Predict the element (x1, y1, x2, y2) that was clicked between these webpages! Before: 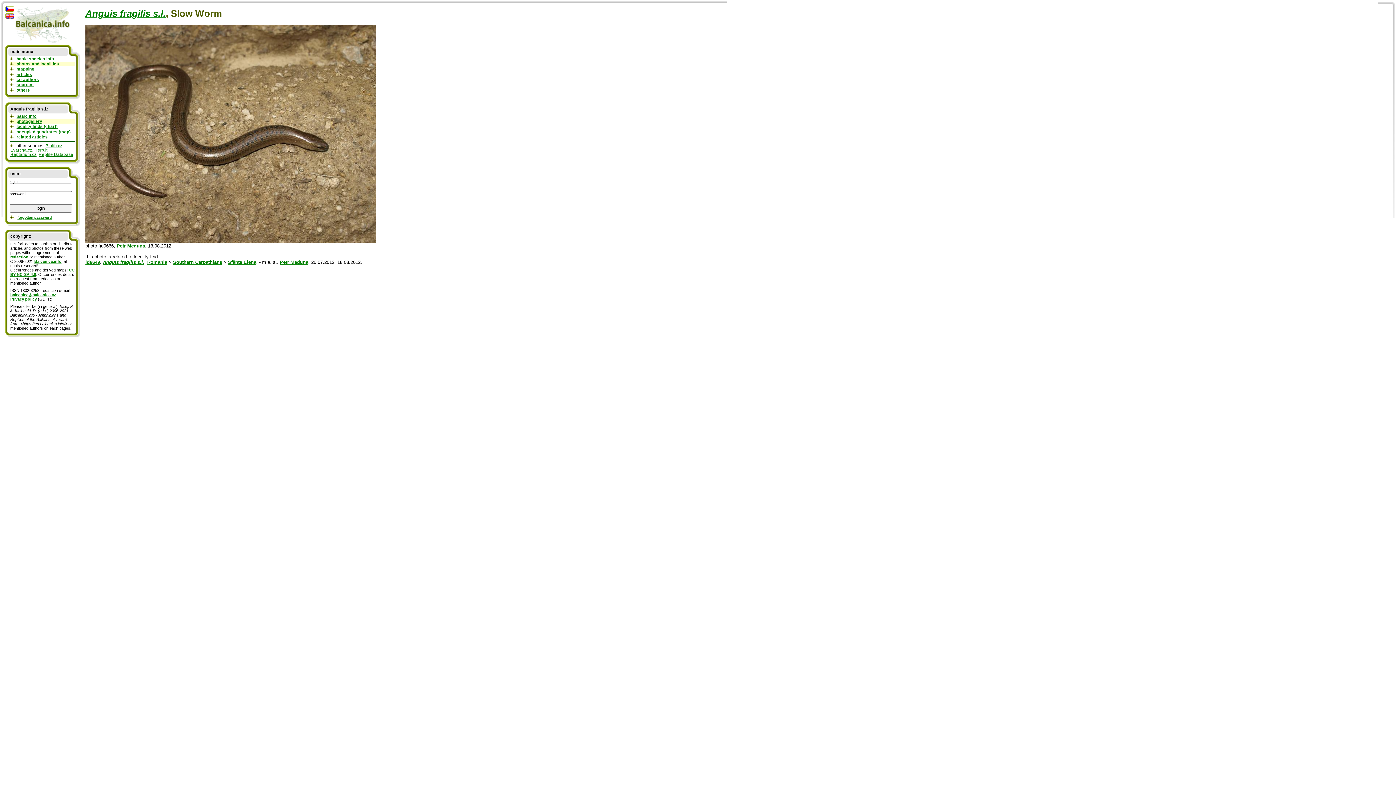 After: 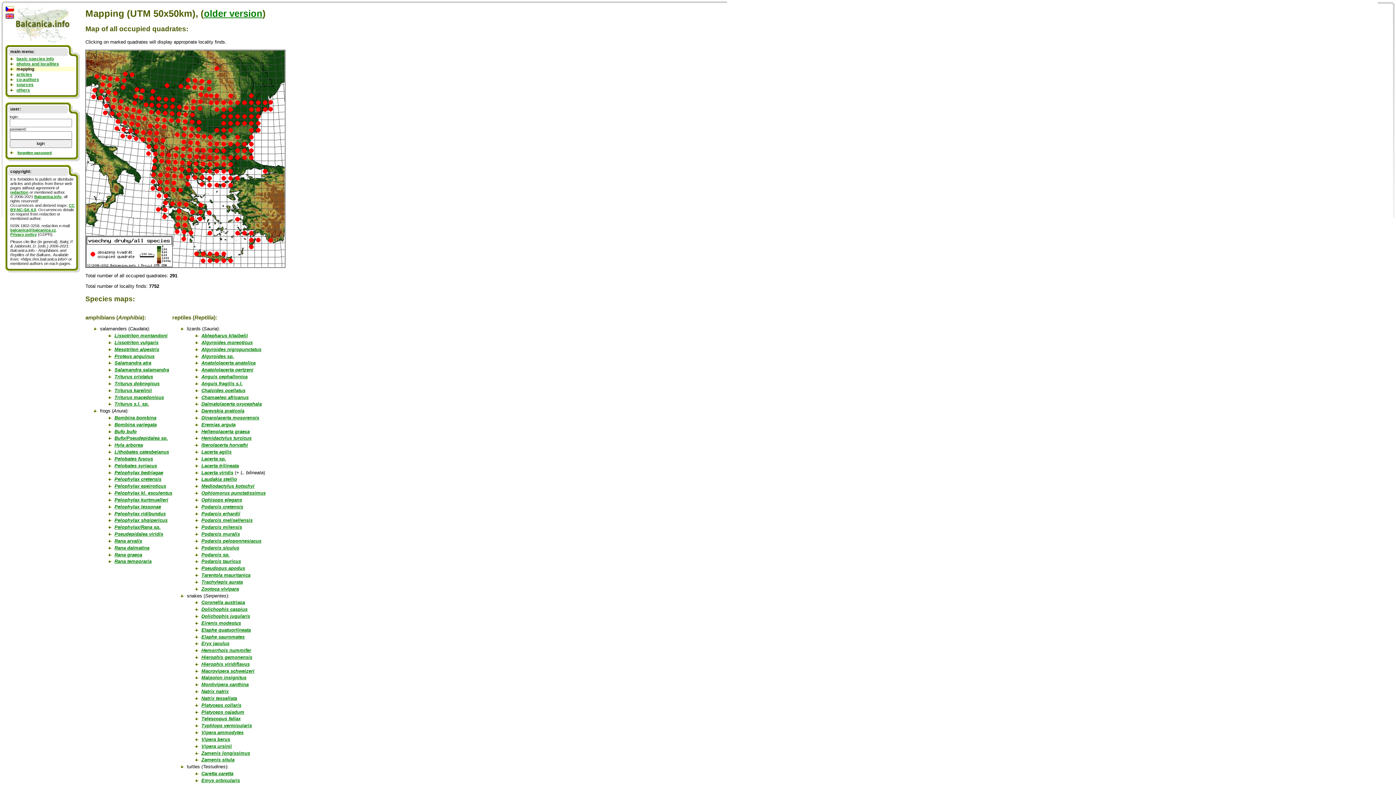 Action: label: mapping bbox: (16, 67, 34, 71)